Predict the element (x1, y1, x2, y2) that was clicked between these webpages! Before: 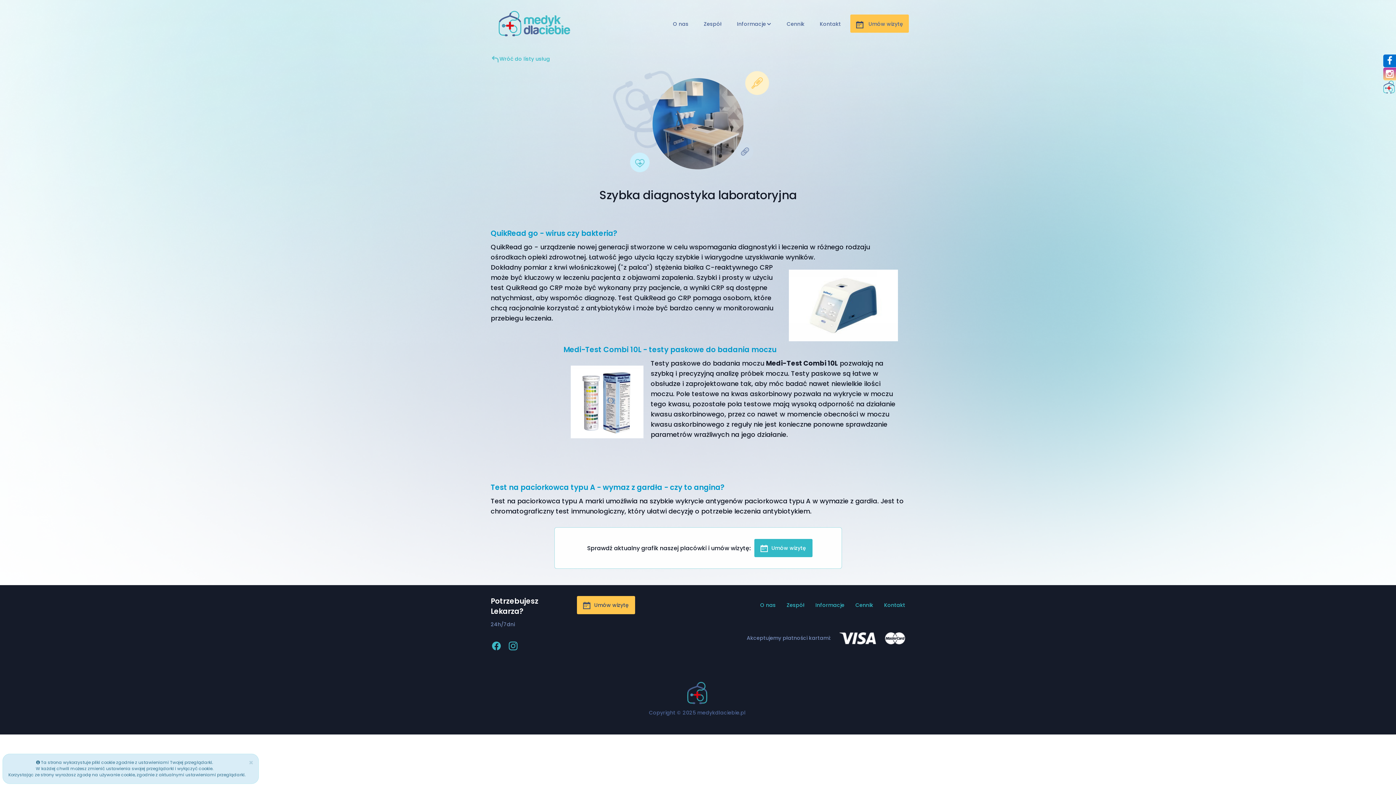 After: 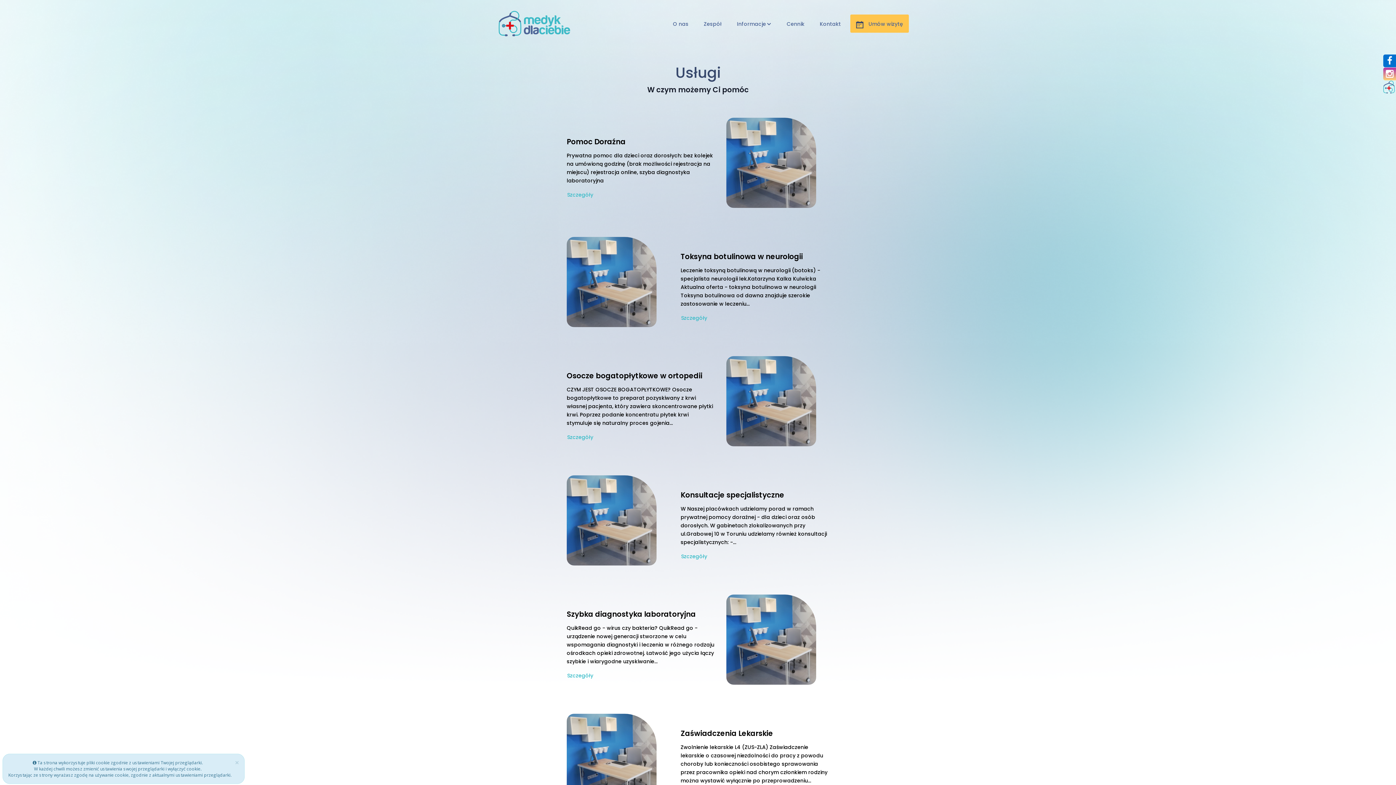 Action: label: Wróć do listy usług bbox: (499, 55, 550, 62)